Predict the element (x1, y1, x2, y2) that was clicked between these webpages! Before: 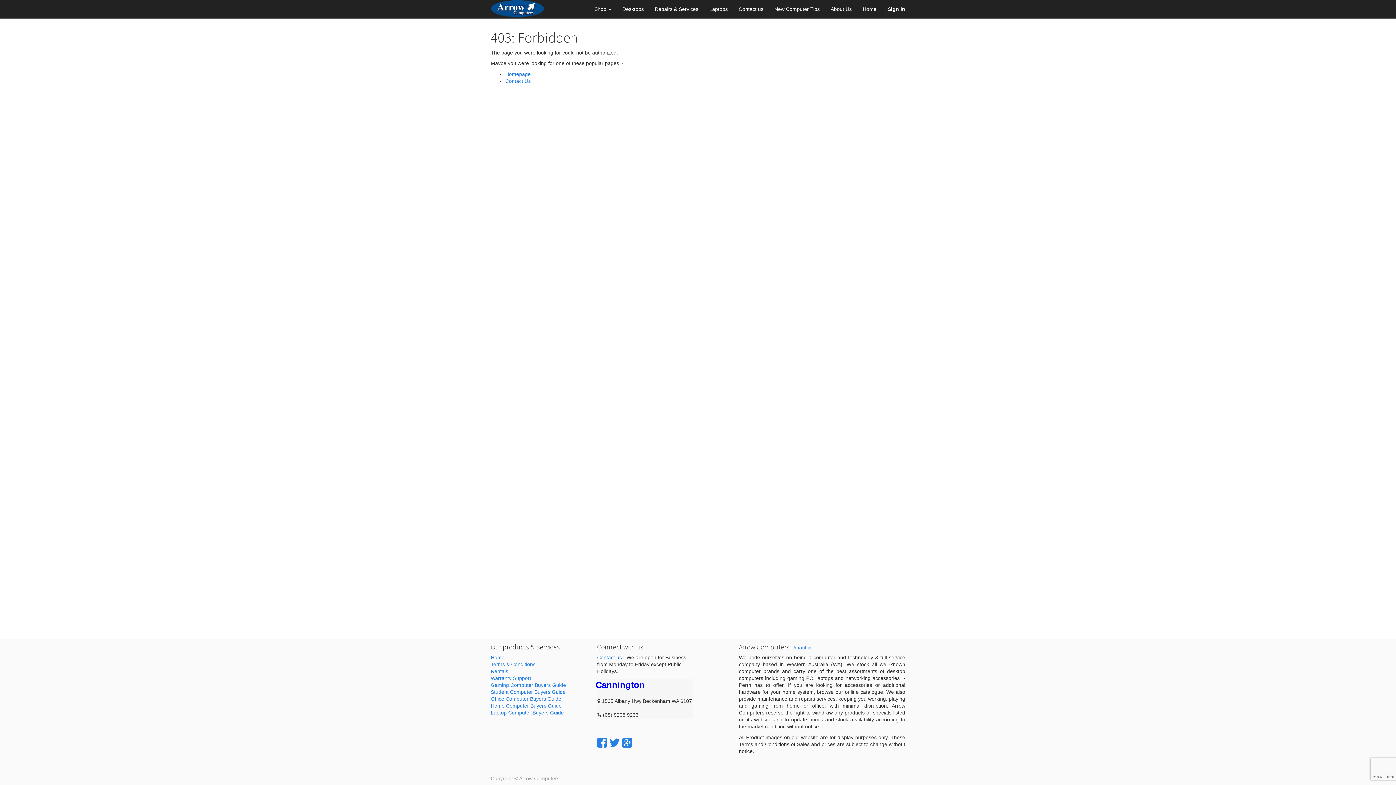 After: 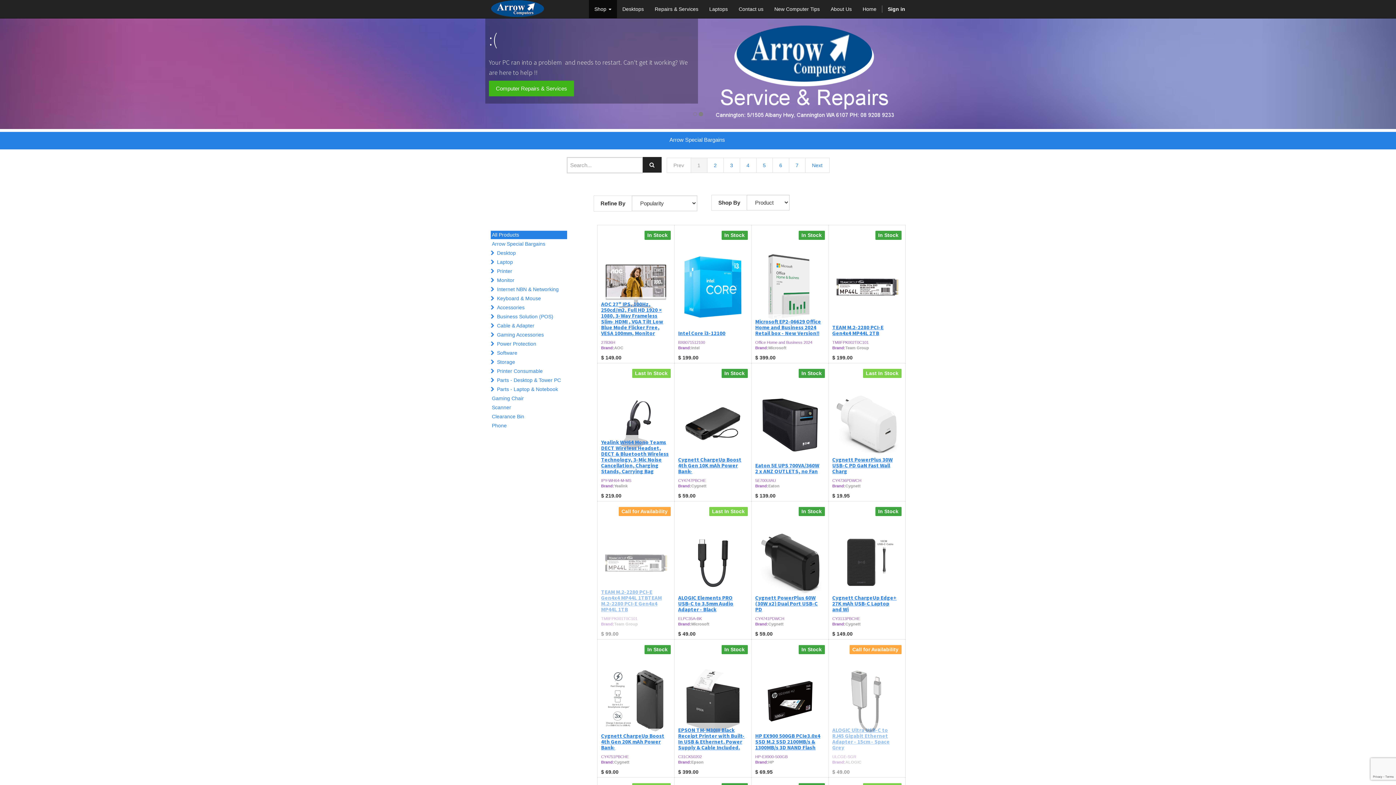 Action: label: Homepage bbox: (505, 71, 530, 76)